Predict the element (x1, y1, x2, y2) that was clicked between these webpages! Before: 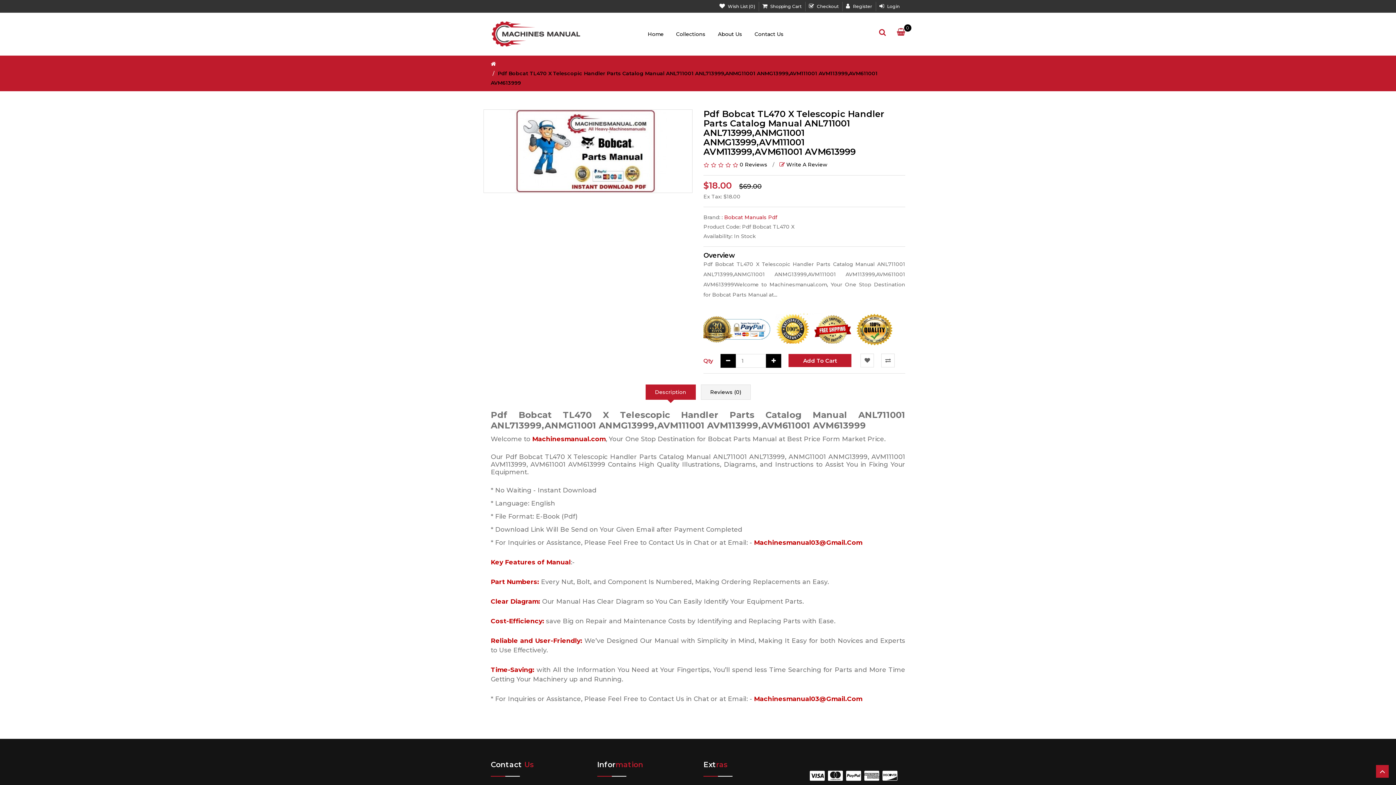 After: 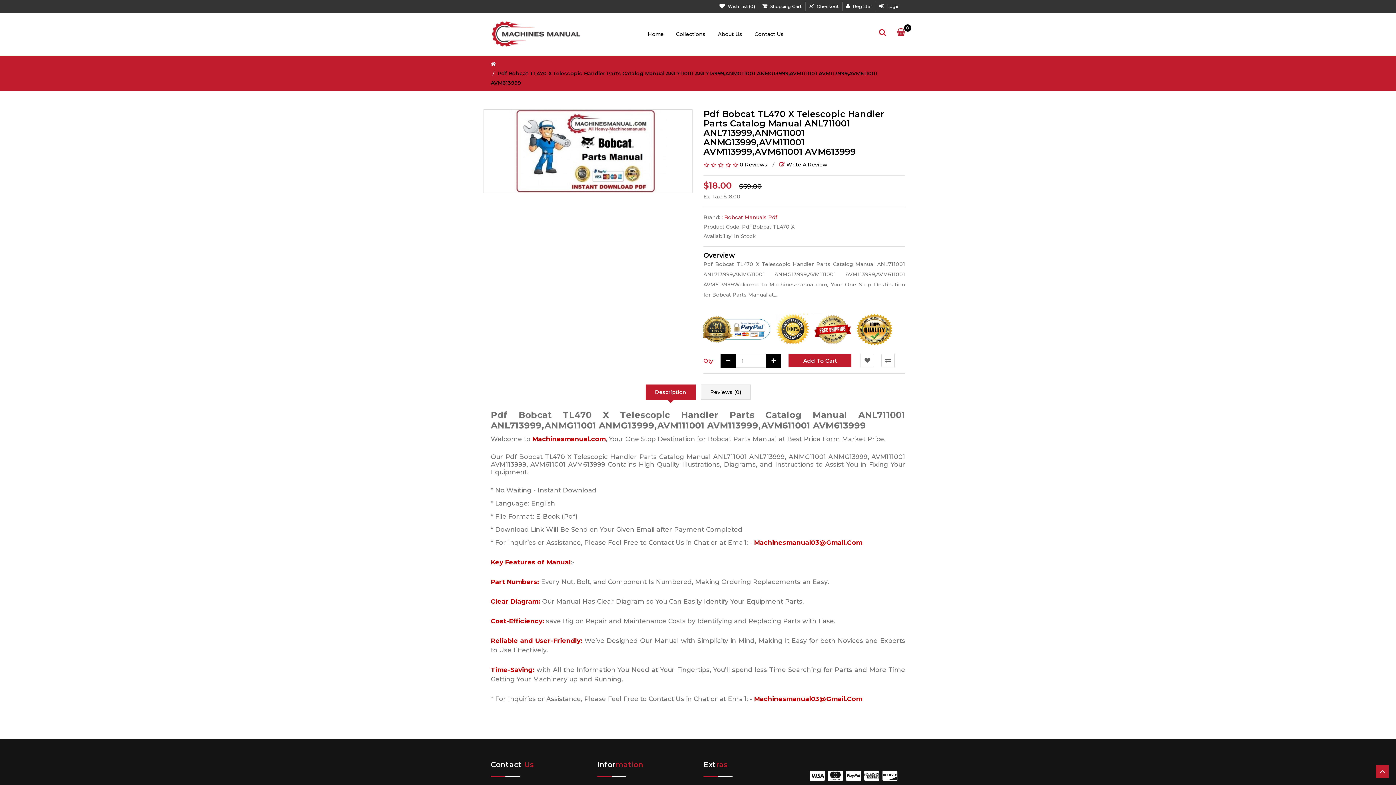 Action: bbox: (645, 384, 695, 399) label: Description